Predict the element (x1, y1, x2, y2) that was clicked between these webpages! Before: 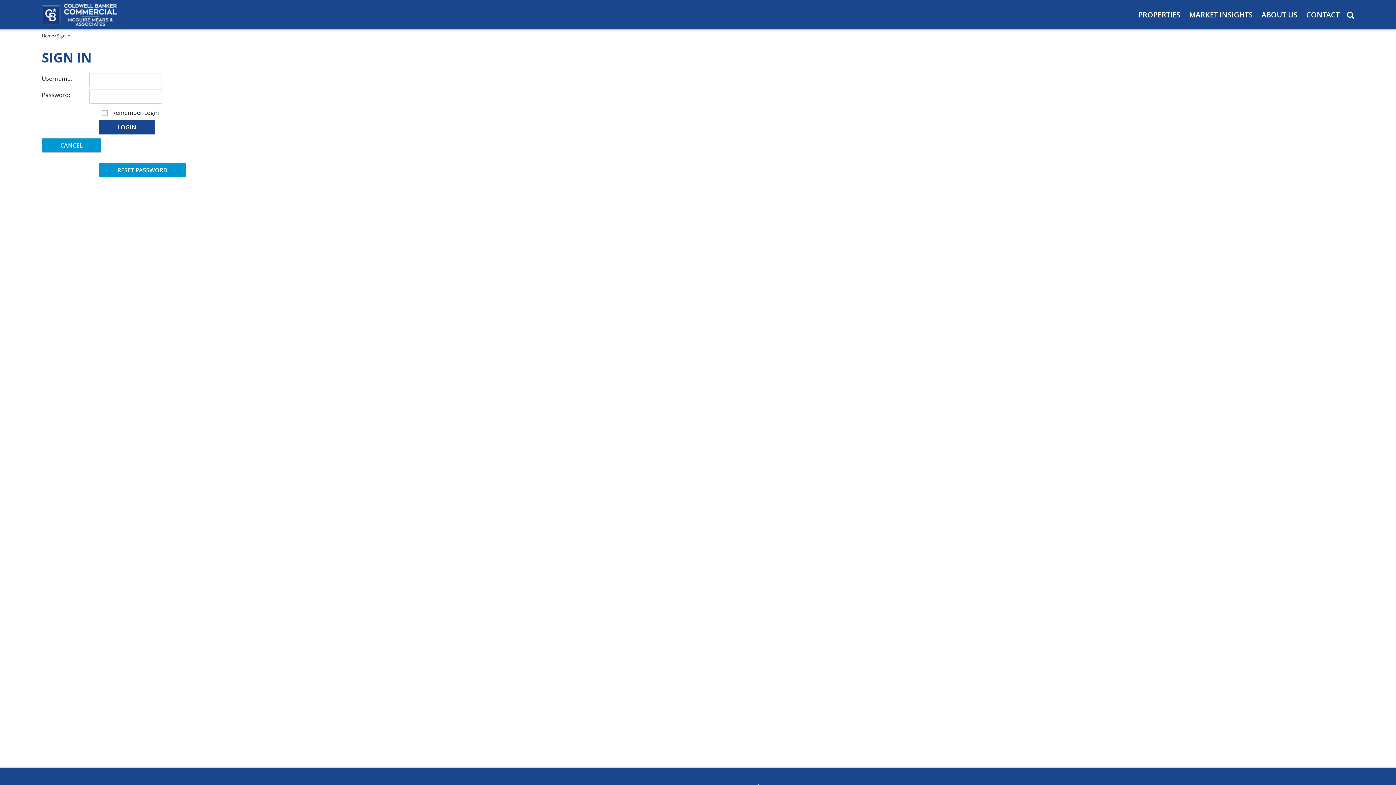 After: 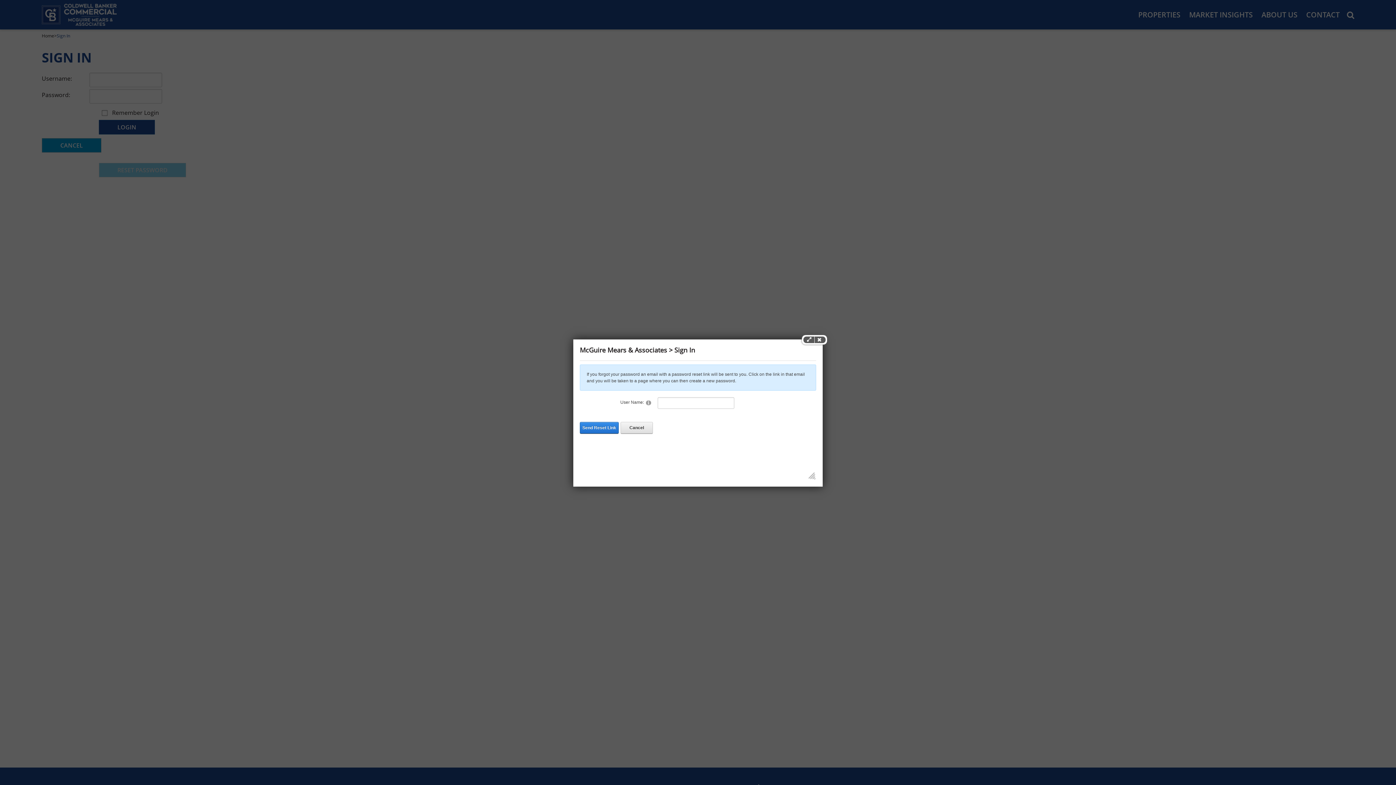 Action: bbox: (98, 163, 186, 177) label: RESET PASSWORD